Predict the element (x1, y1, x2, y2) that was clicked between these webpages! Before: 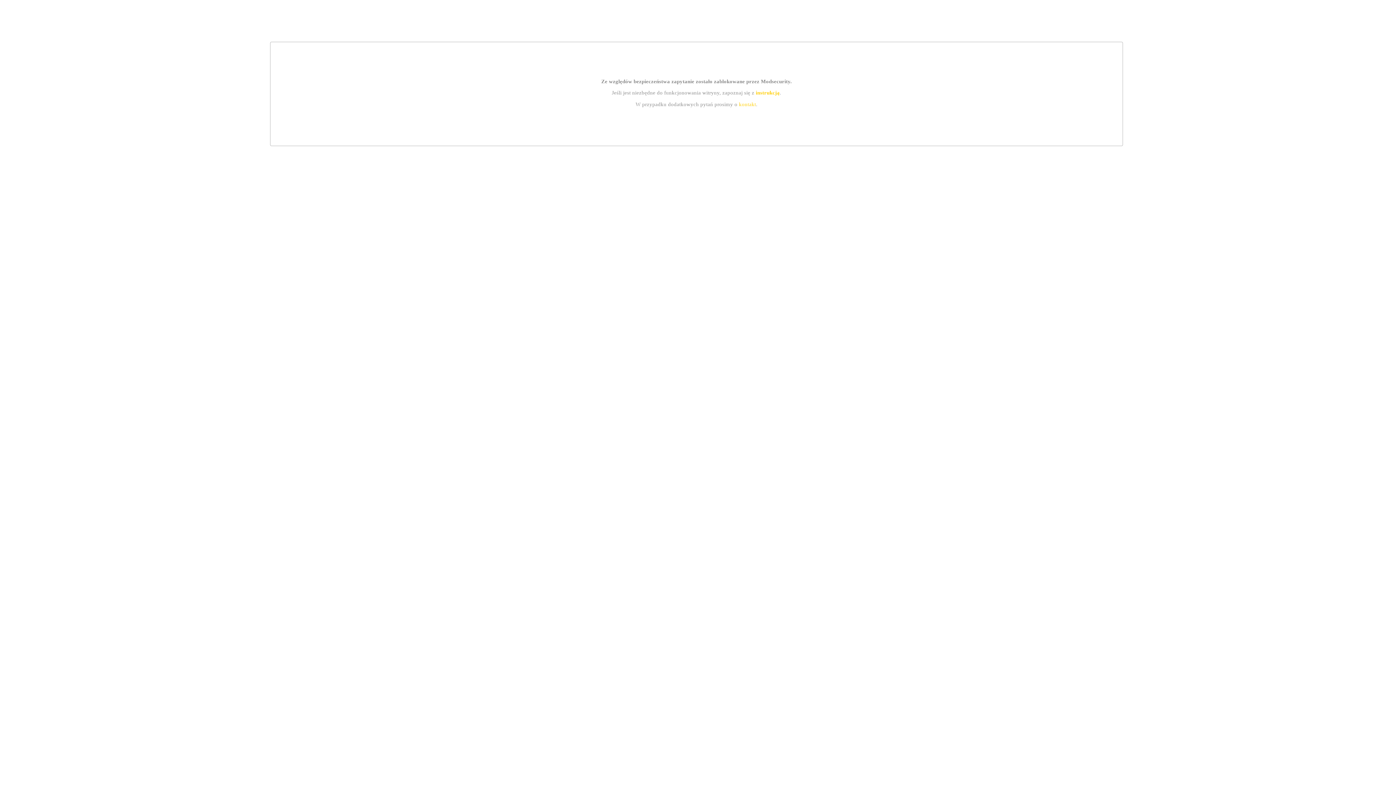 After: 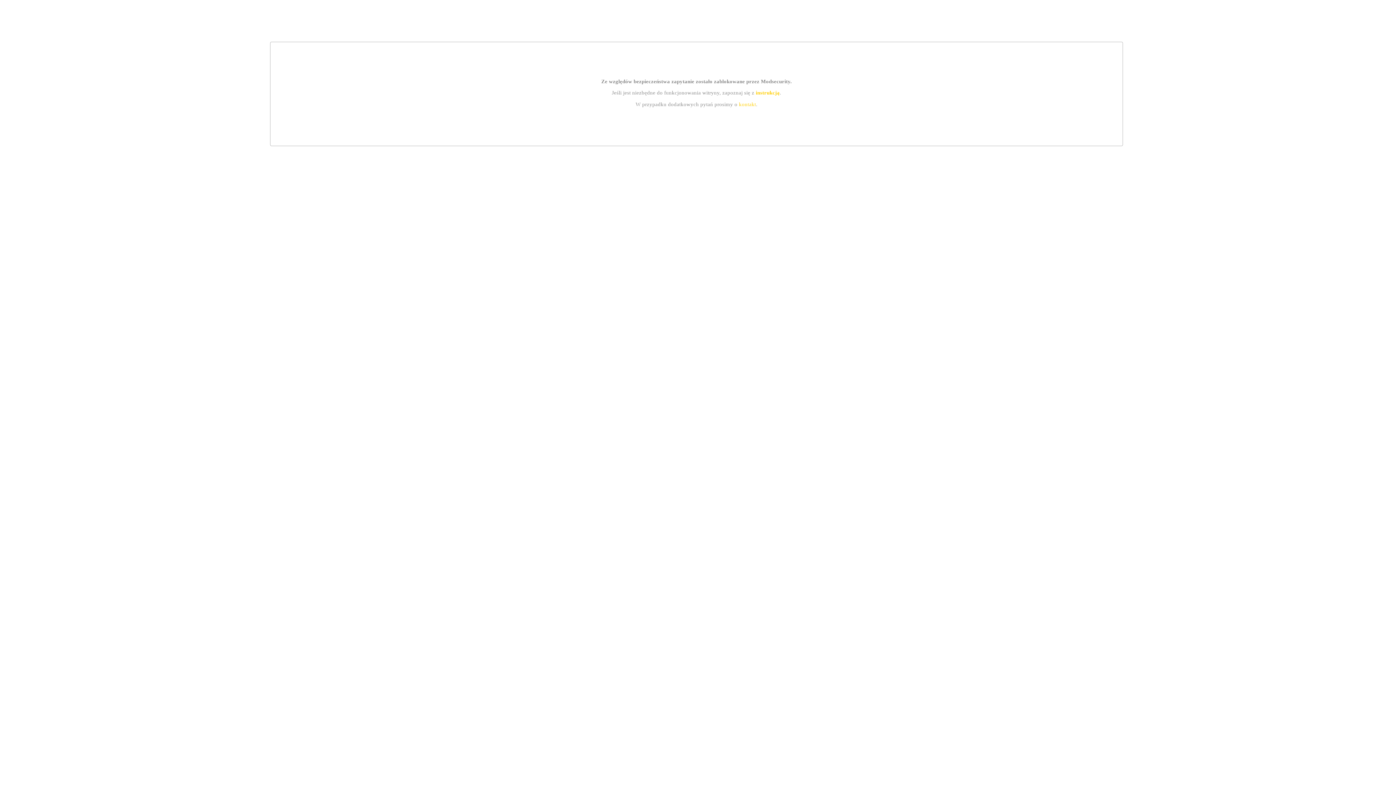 Action: label: instrukcją bbox: (755, 89, 779, 95)